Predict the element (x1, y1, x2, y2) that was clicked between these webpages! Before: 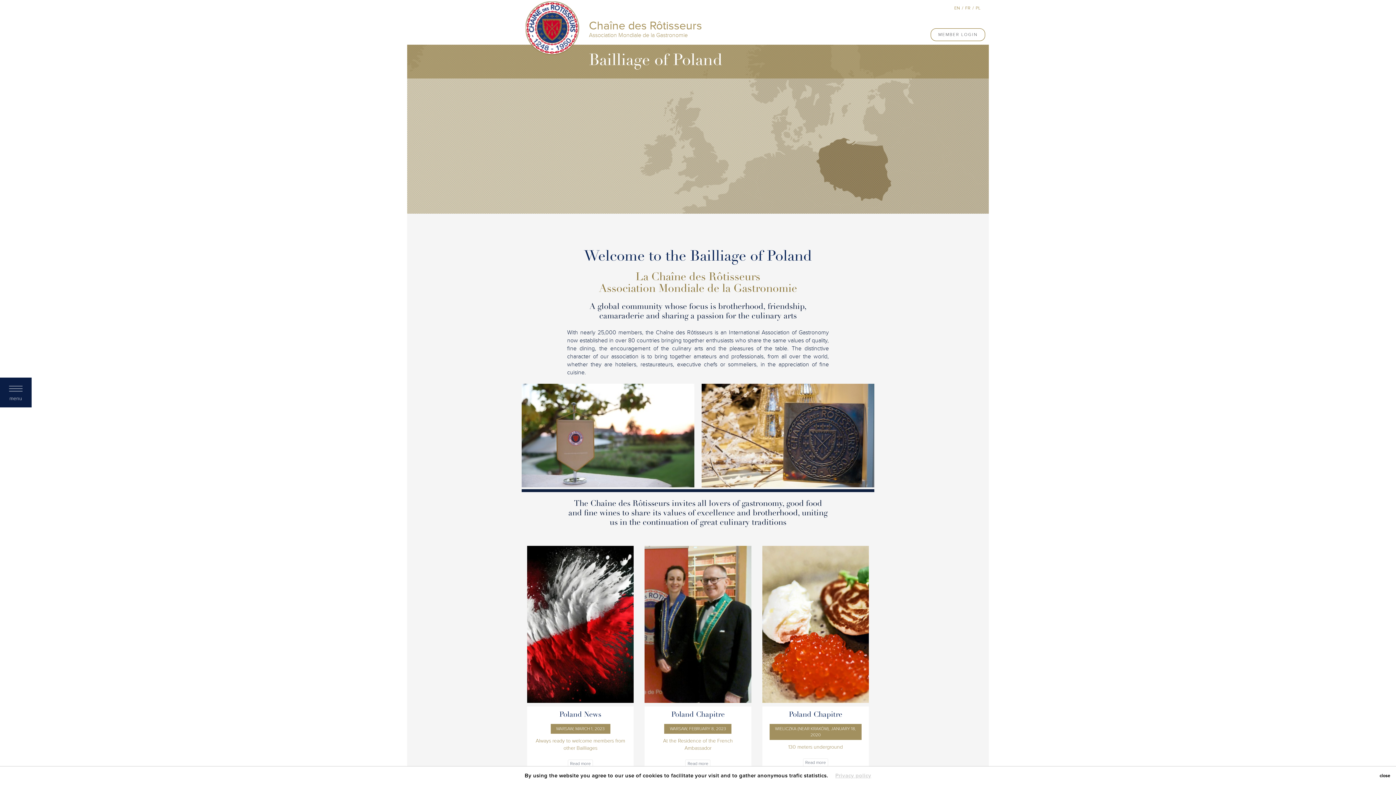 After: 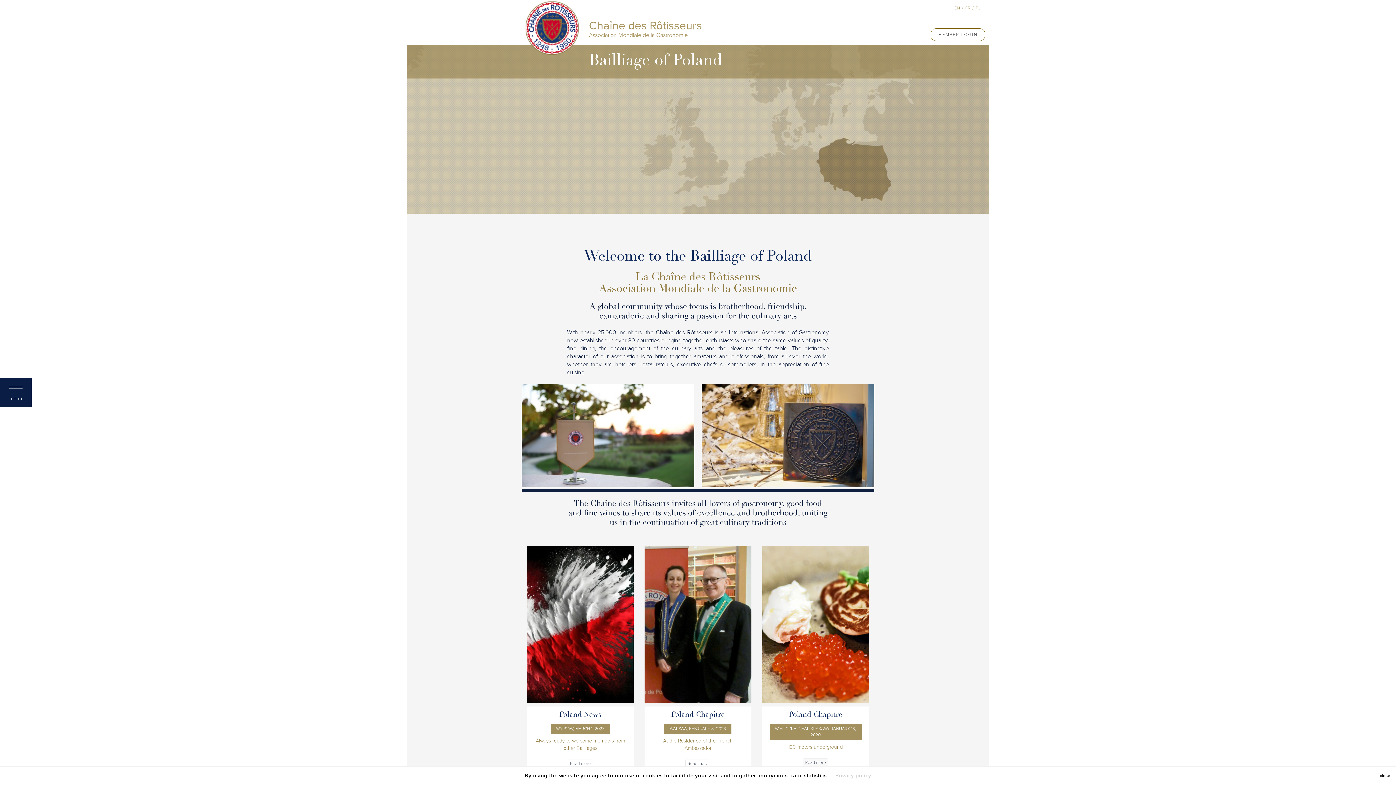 Action: bbox: (803, 759, 828, 767) label: Read more